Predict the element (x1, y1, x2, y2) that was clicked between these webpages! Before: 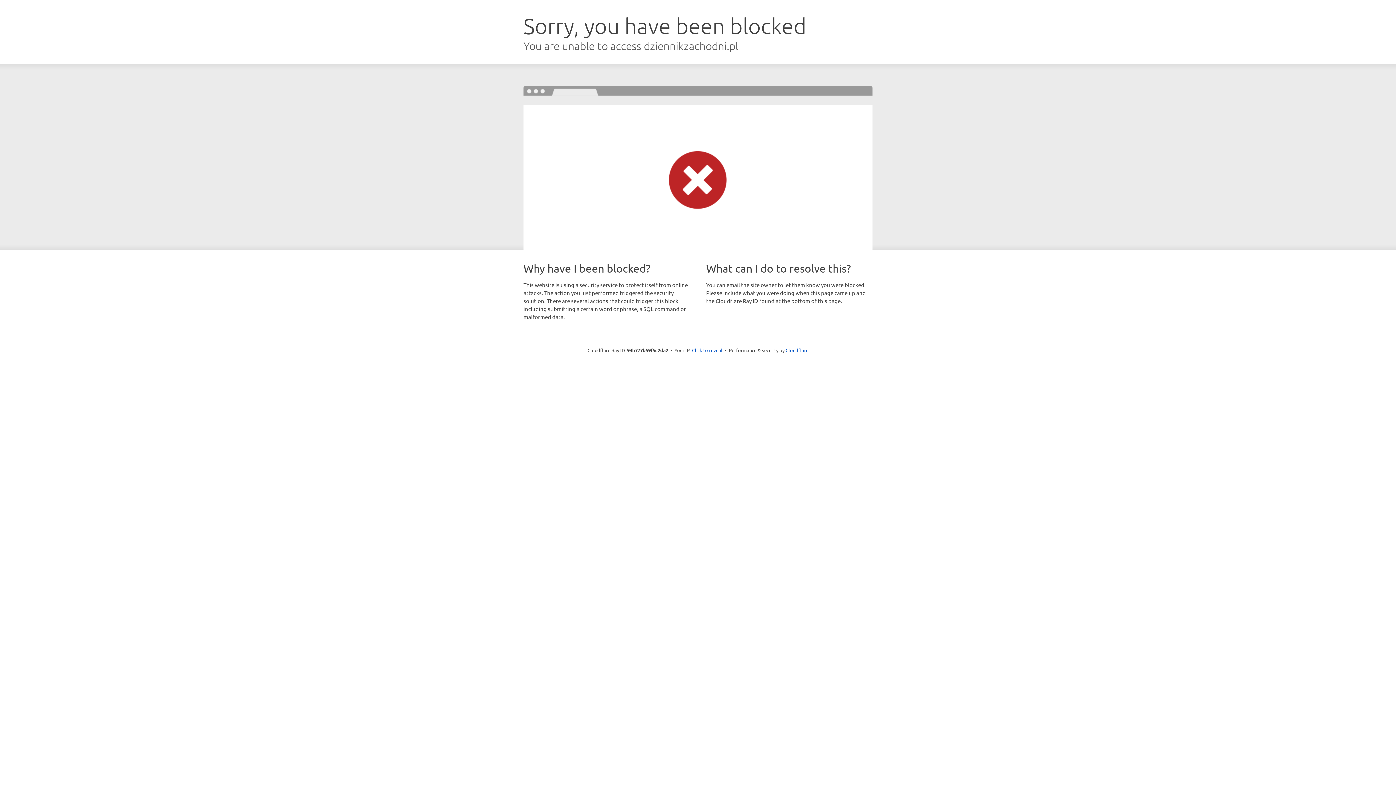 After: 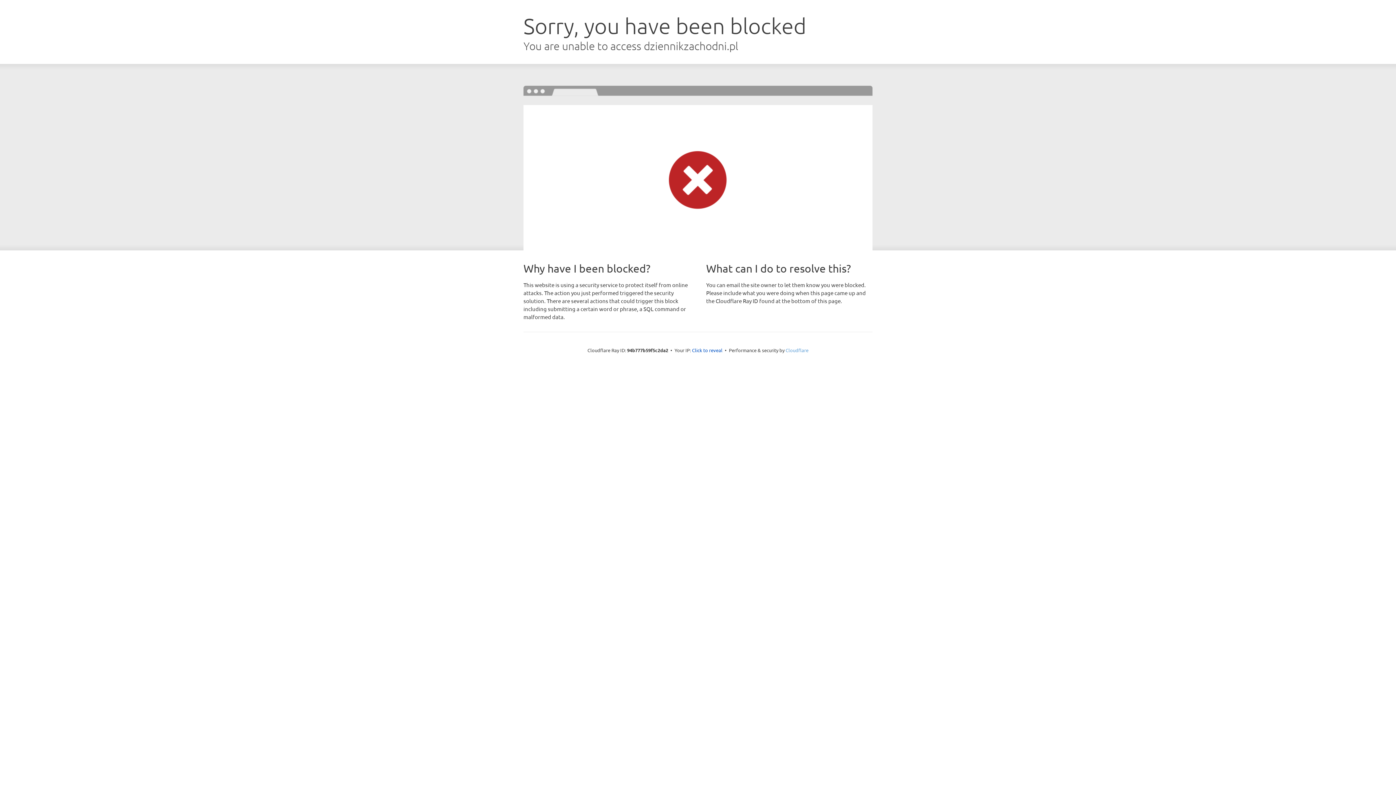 Action: bbox: (785, 347, 808, 353) label: Cloudflare